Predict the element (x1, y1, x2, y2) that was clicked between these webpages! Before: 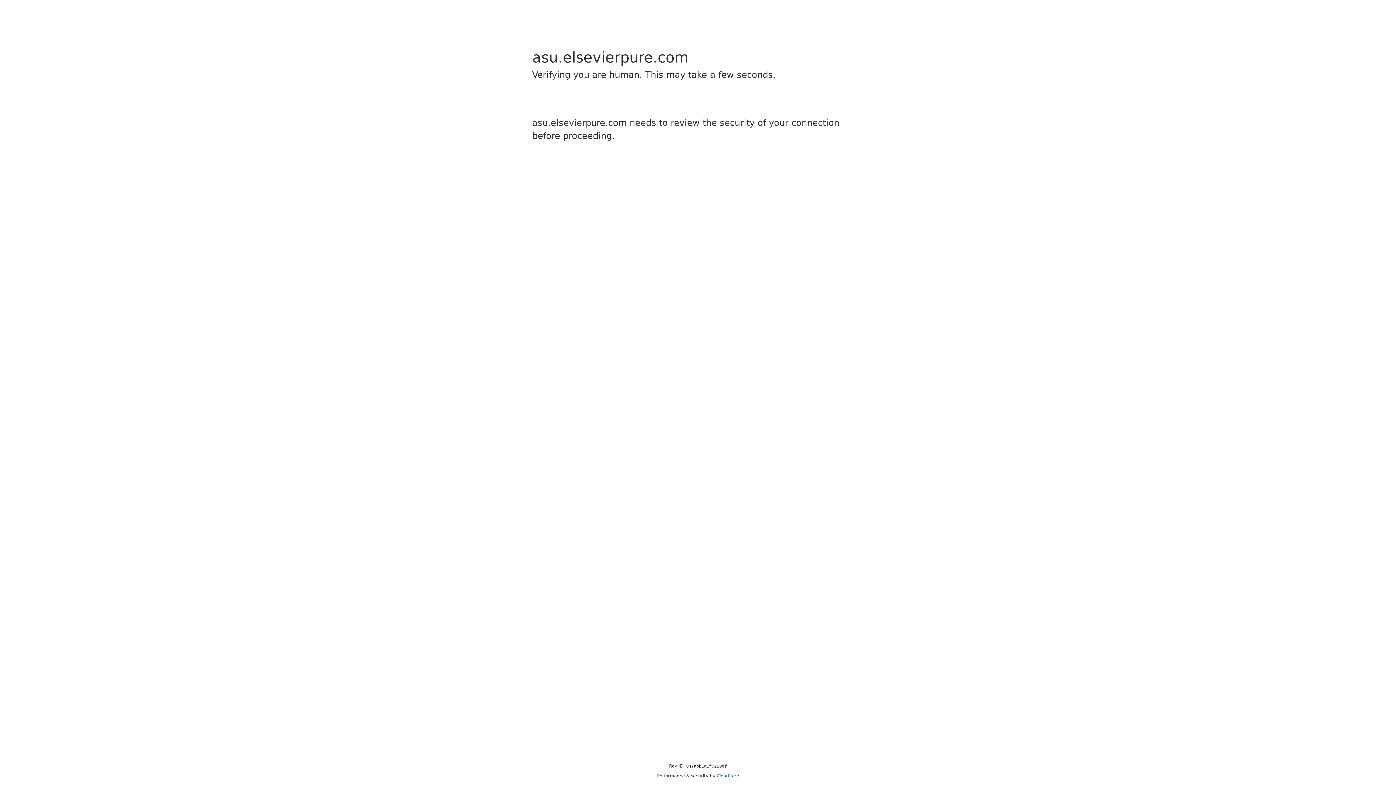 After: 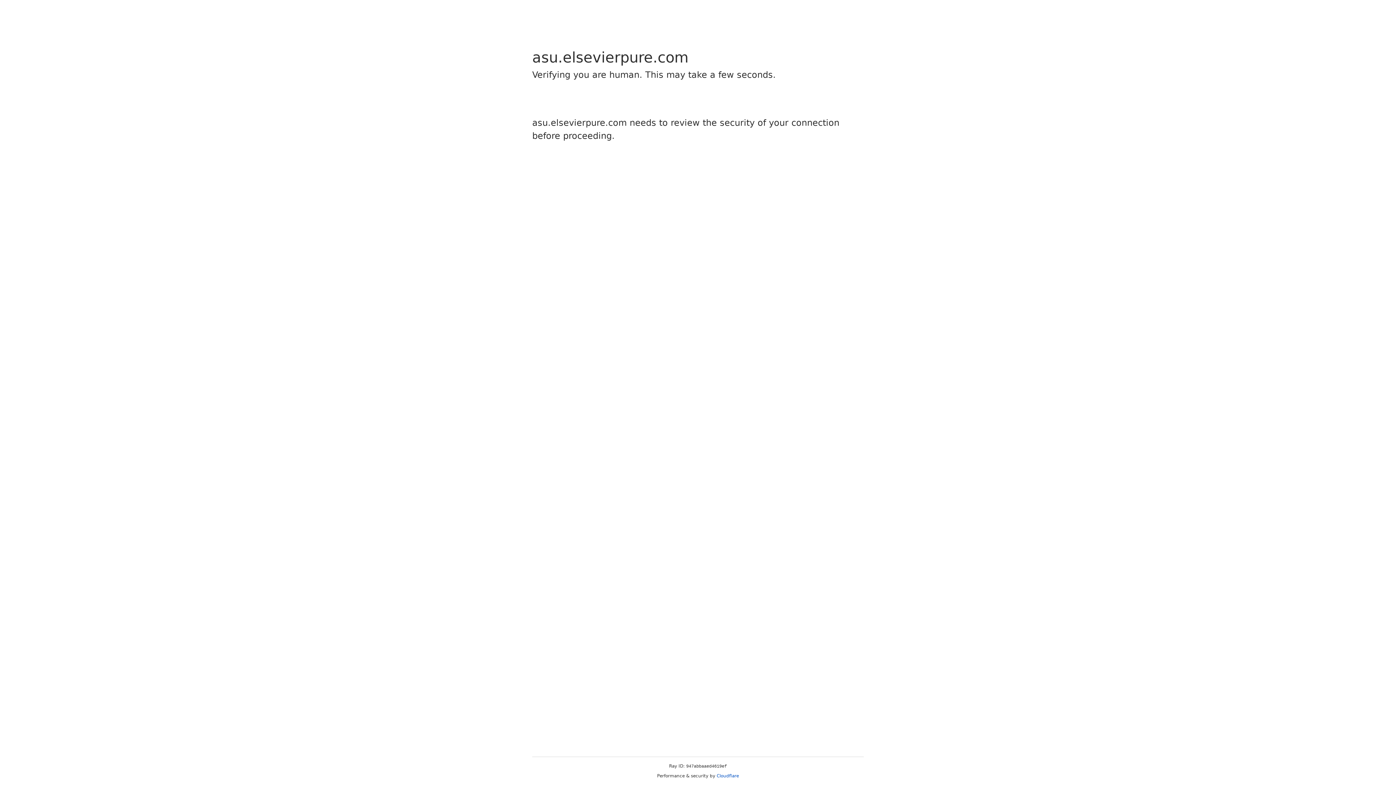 Action: label: Cloudflare bbox: (716, 773, 739, 778)